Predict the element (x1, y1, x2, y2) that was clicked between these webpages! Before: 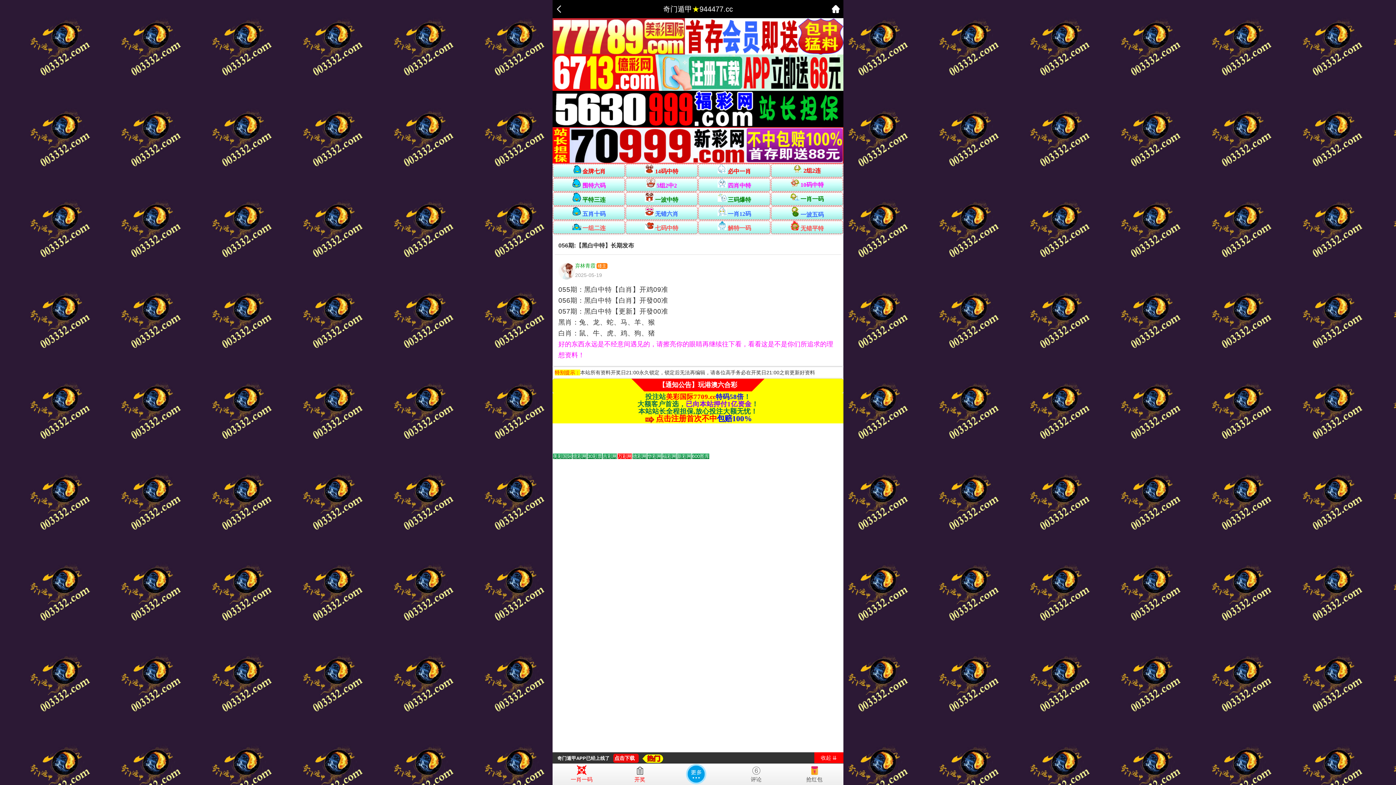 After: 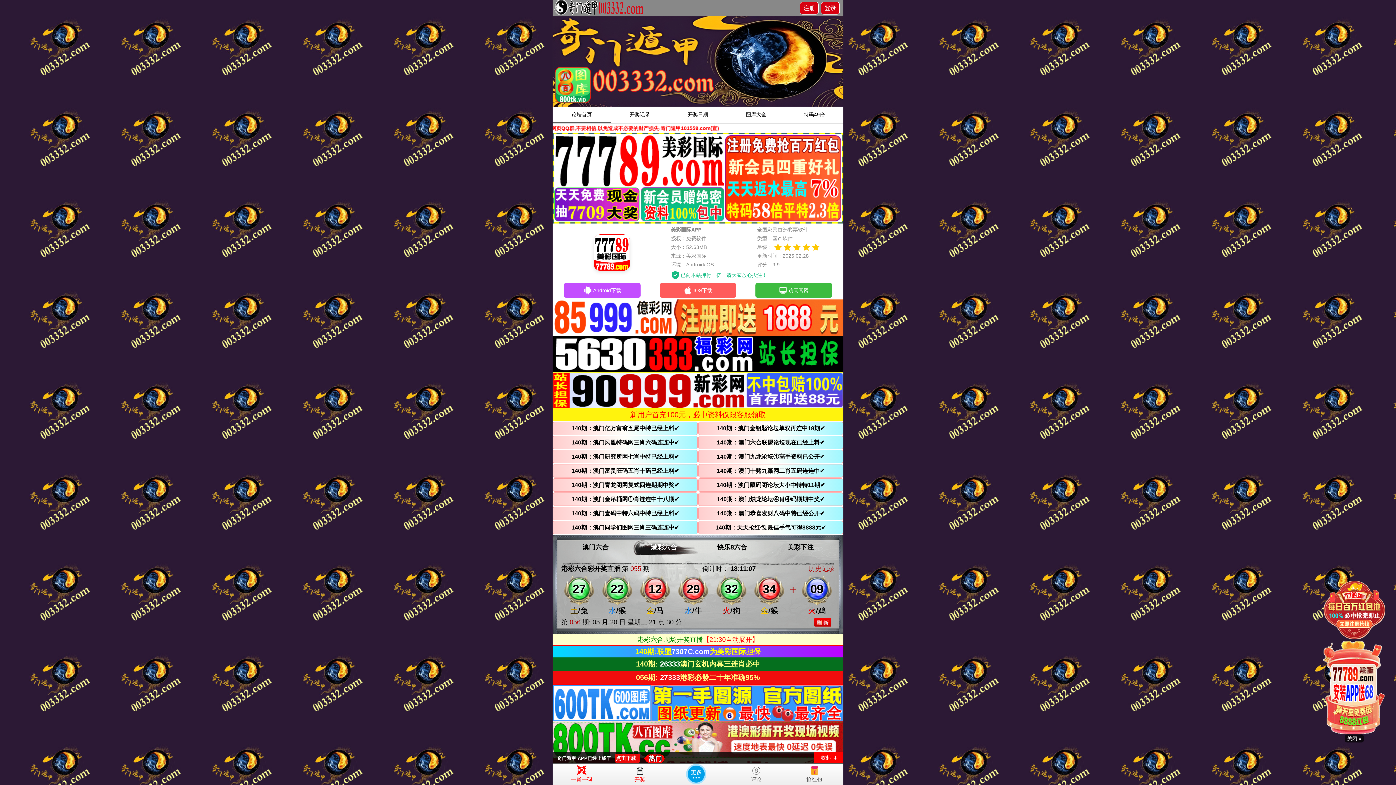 Action: bbox: (556, 5, 564, 11)